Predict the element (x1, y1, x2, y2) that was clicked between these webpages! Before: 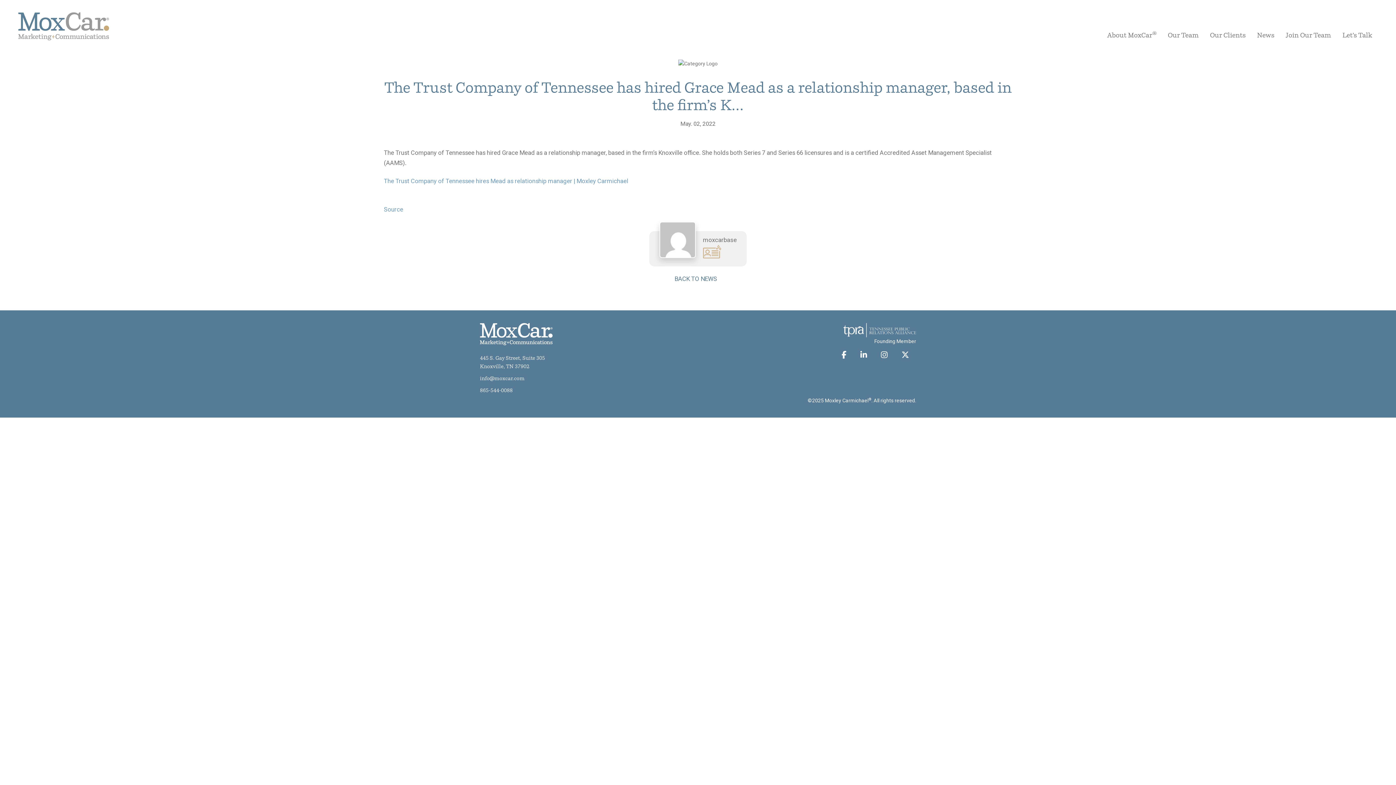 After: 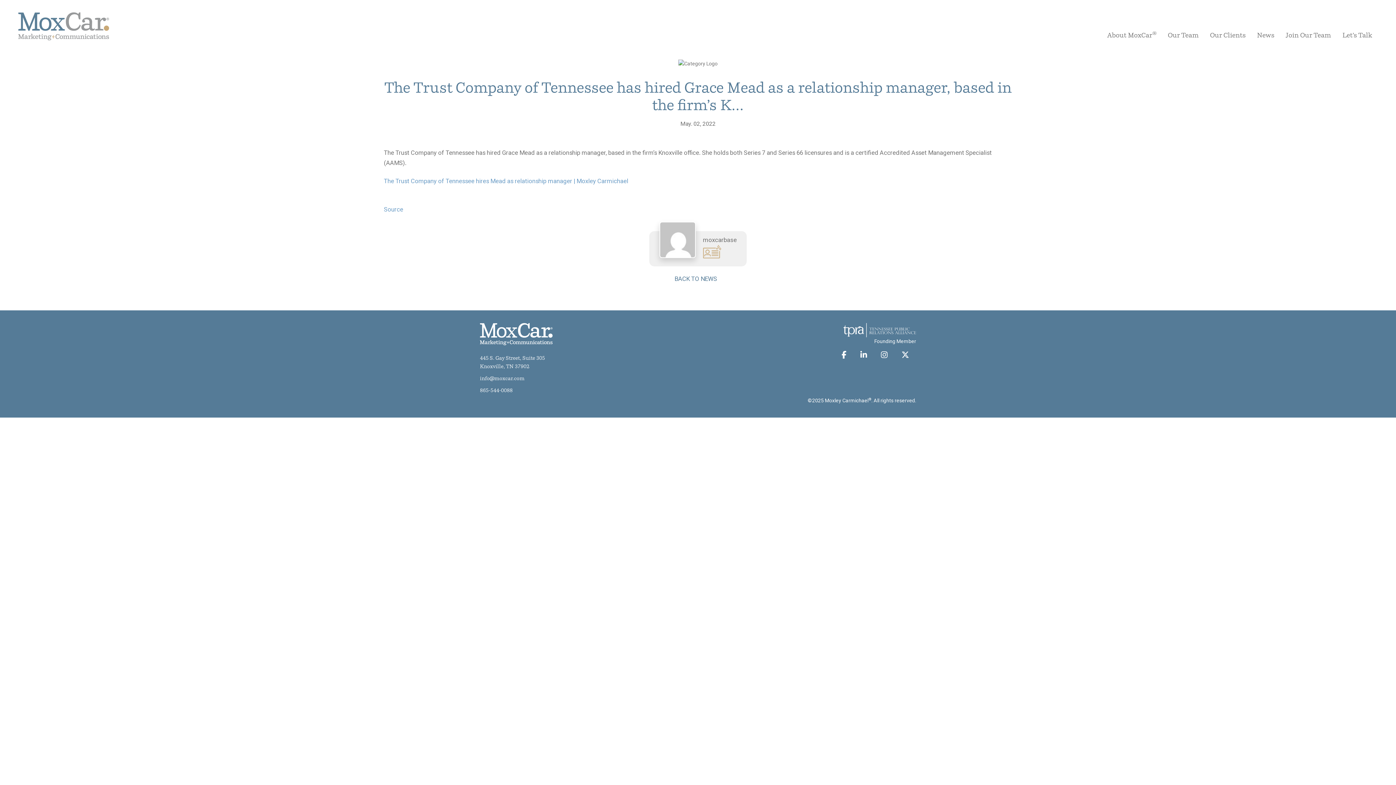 Action: bbox: (843, 323, 916, 337)